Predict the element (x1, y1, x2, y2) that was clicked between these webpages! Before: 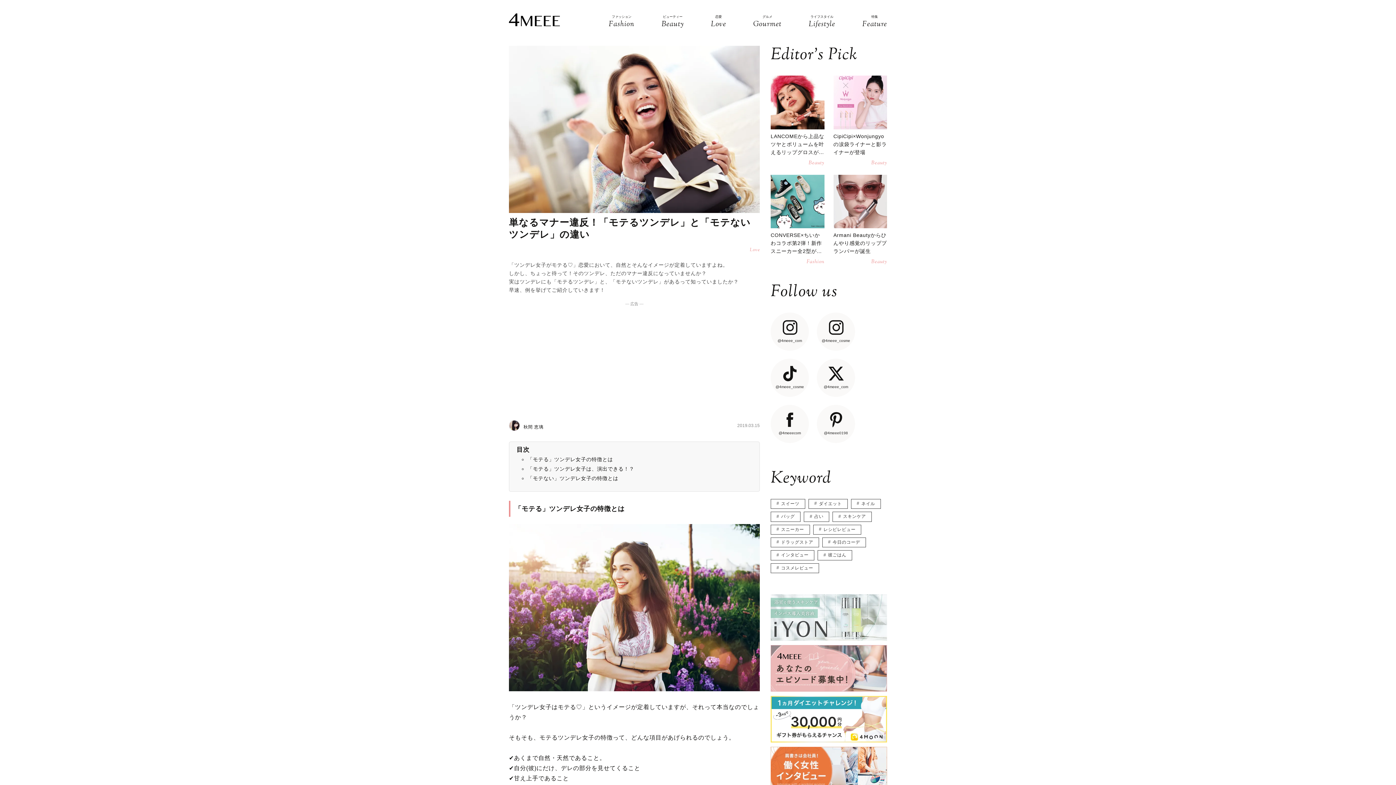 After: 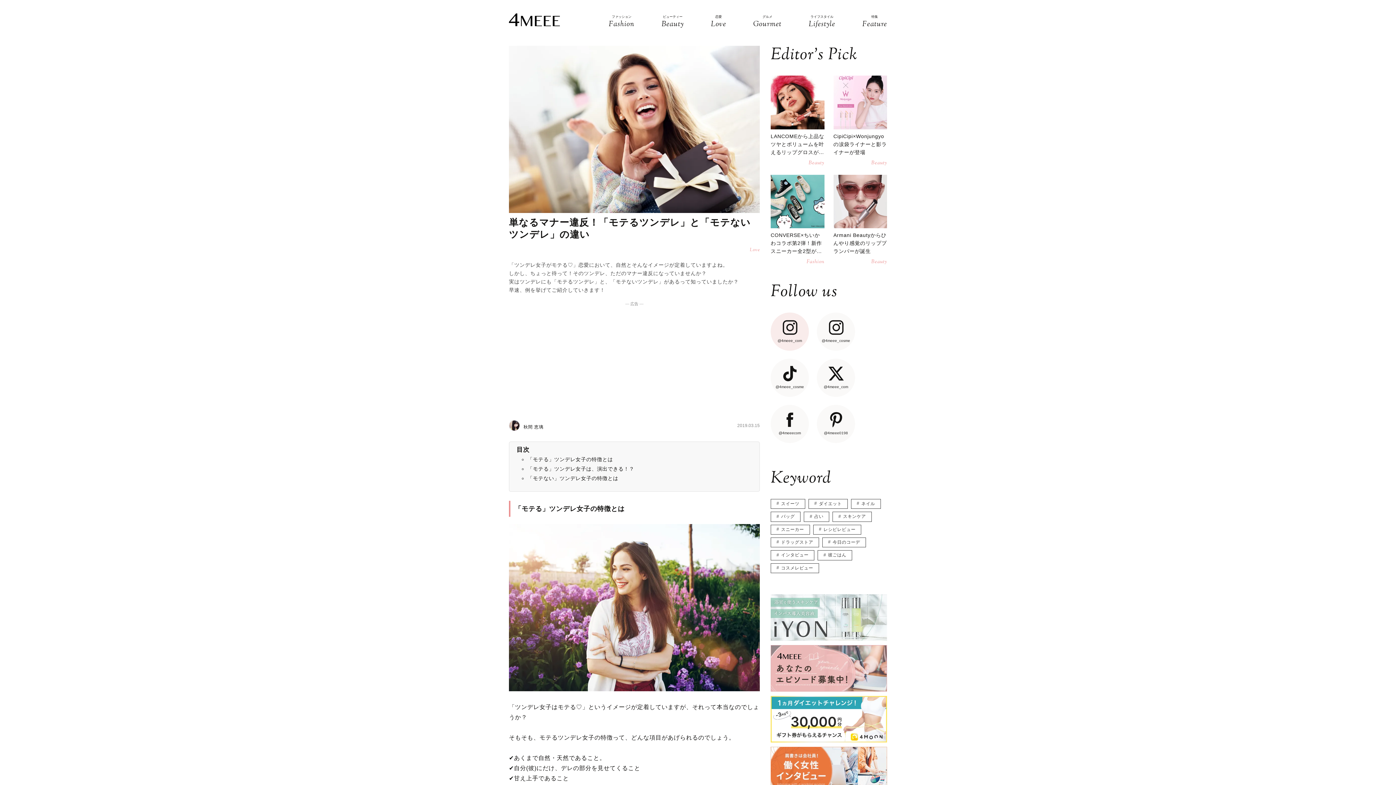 Action: label: @4meee_com bbox: (770, 312, 809, 350)